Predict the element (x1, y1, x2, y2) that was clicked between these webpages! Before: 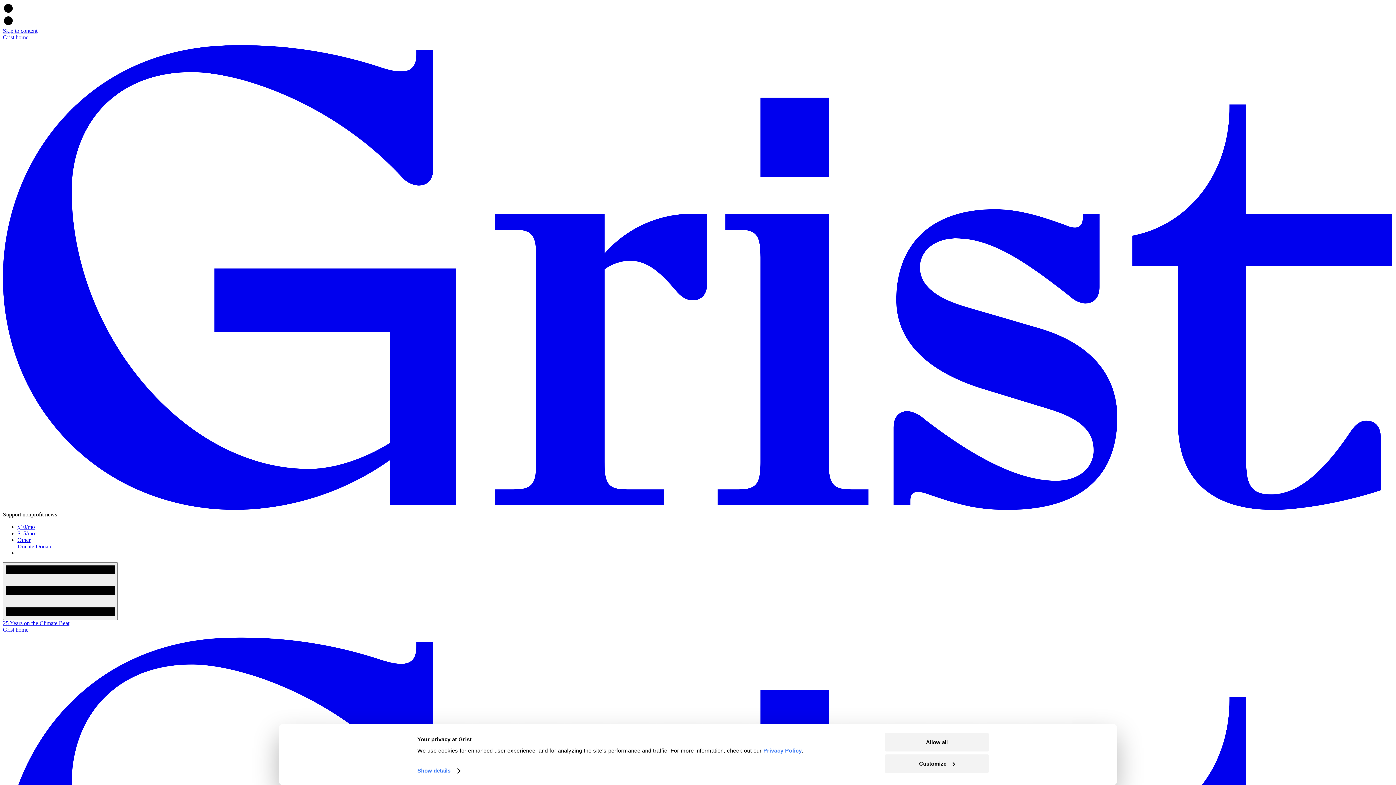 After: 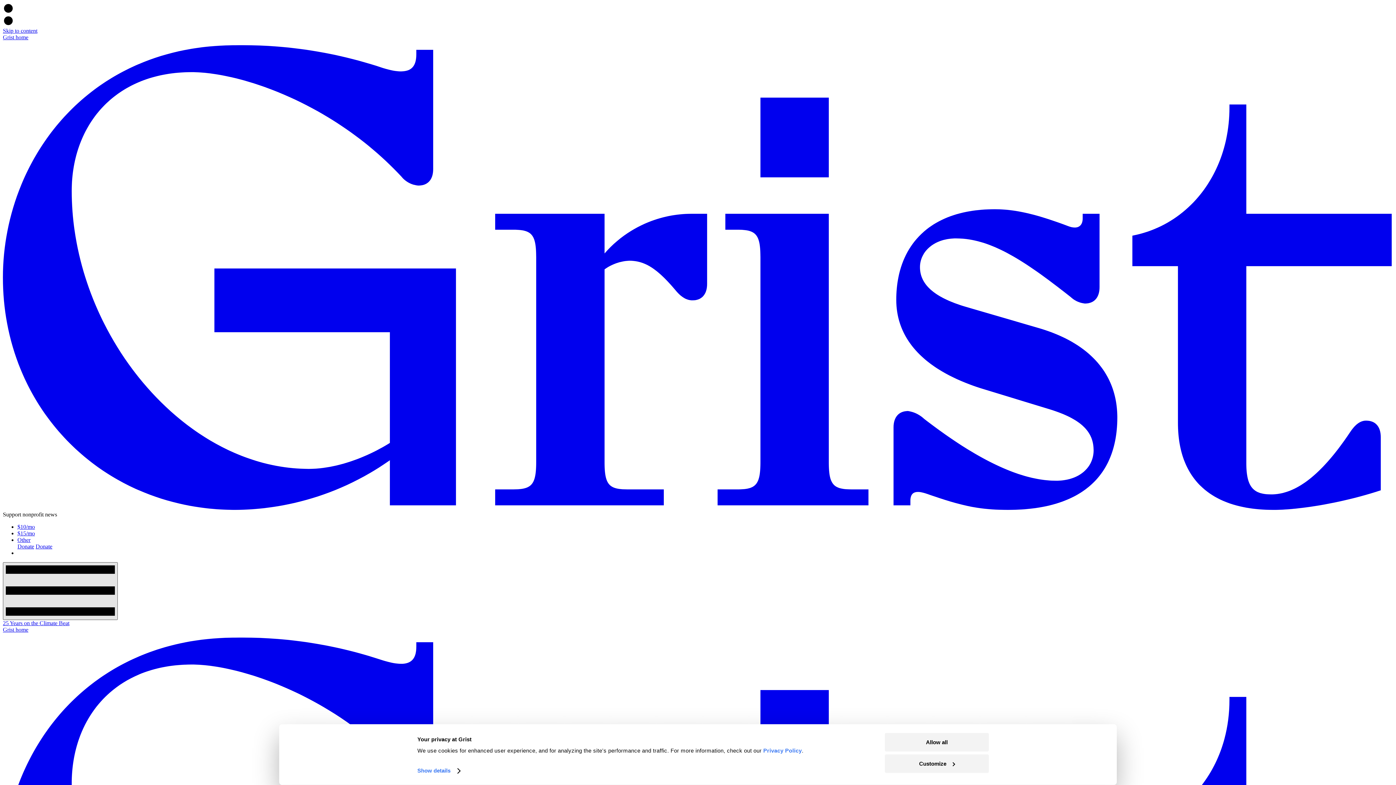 Action: label: Open menu bbox: (2, 562, 117, 620)